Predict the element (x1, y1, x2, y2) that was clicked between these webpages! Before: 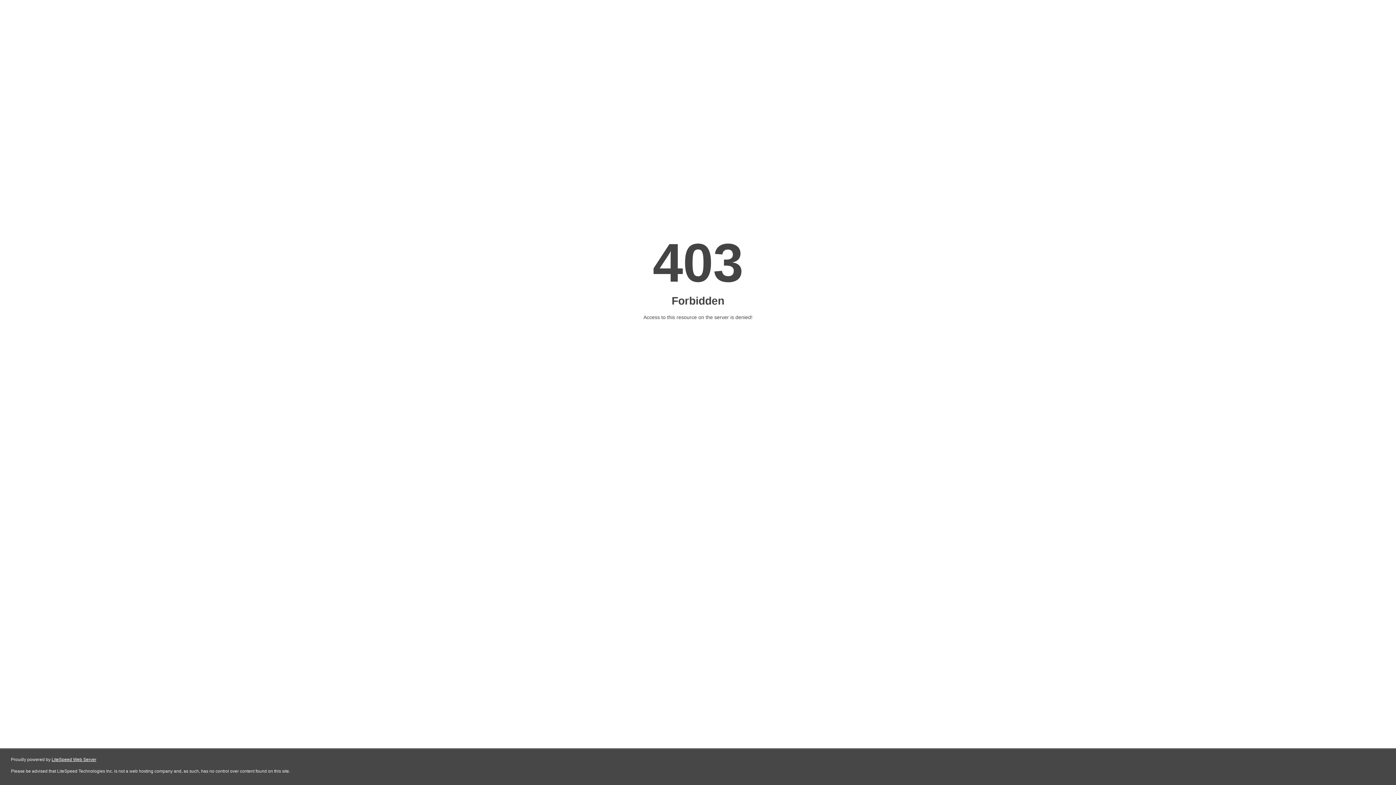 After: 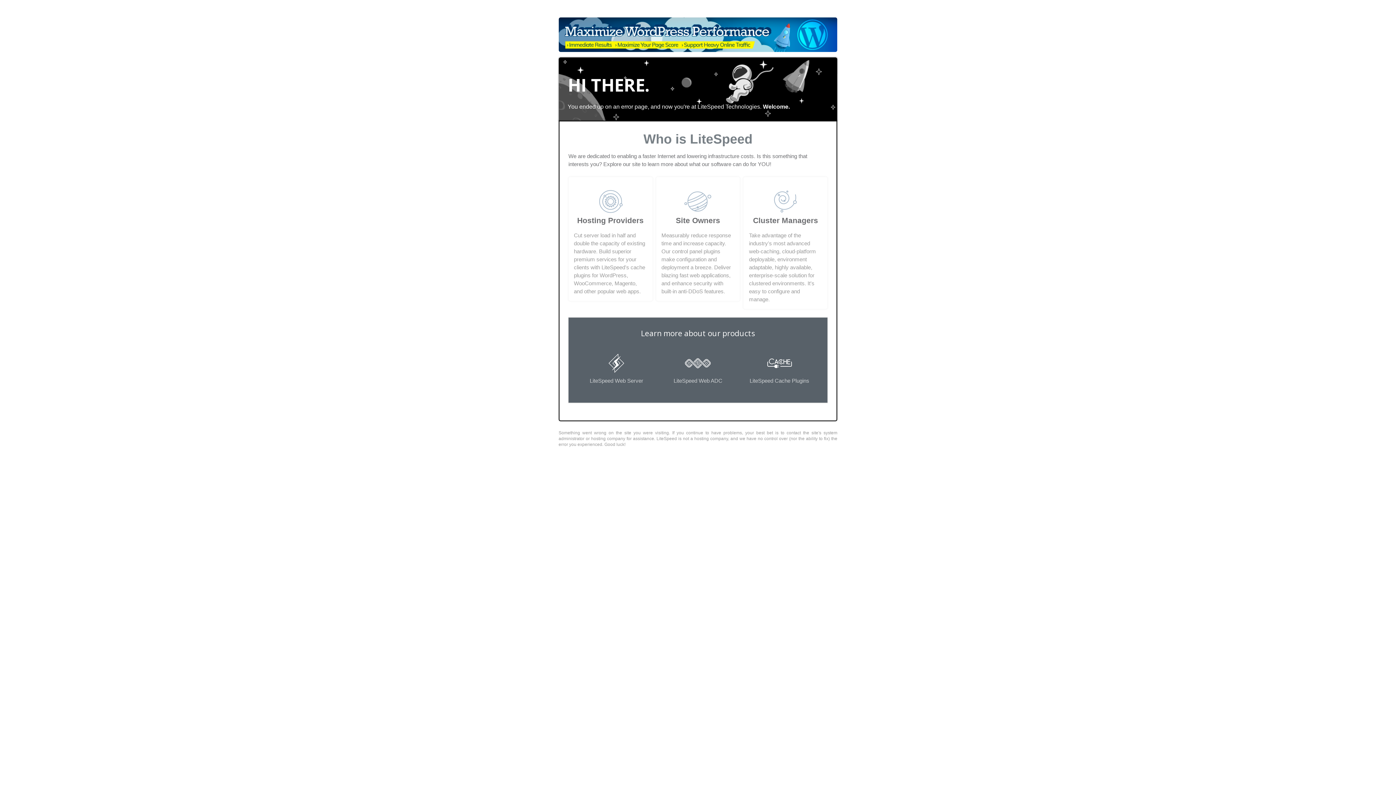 Action: bbox: (51, 757, 96, 762) label: LiteSpeed Web Server